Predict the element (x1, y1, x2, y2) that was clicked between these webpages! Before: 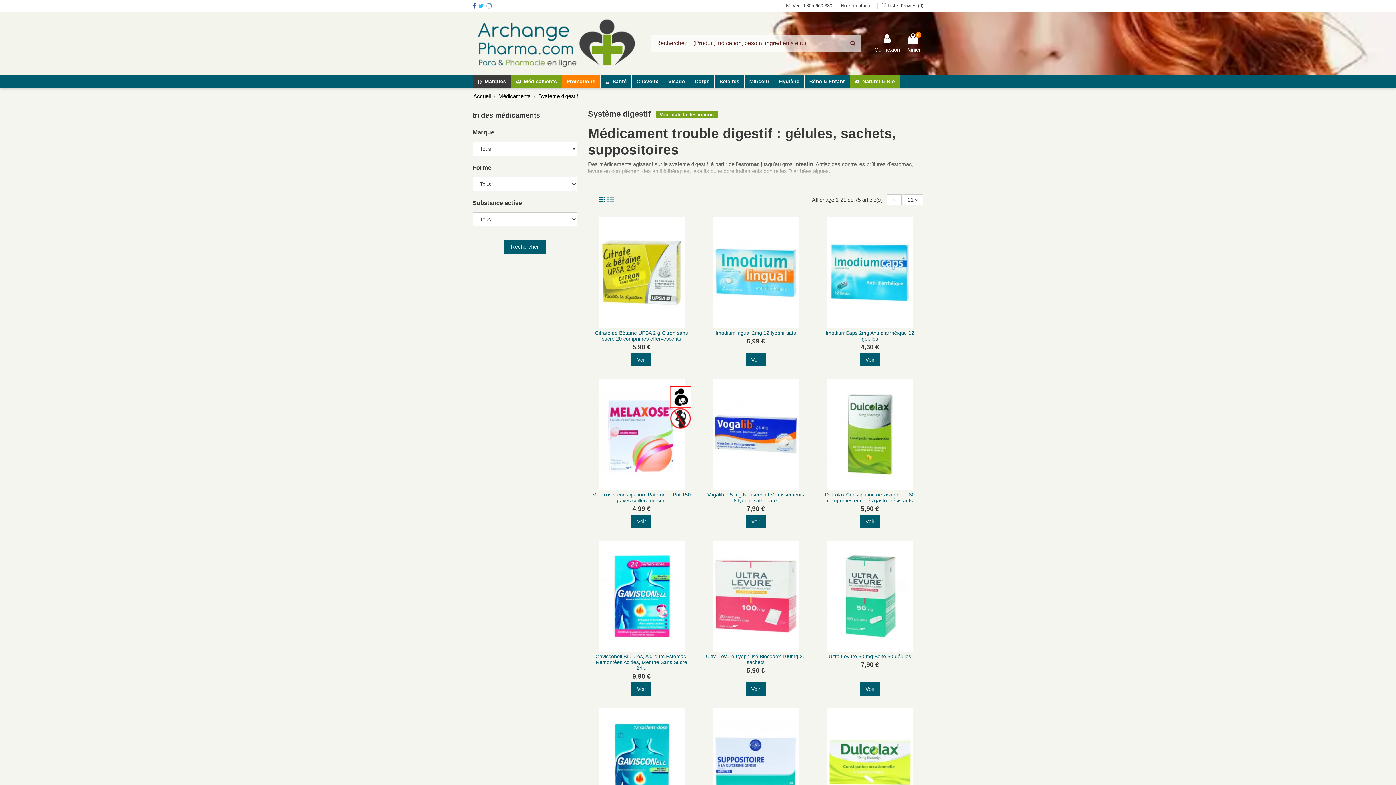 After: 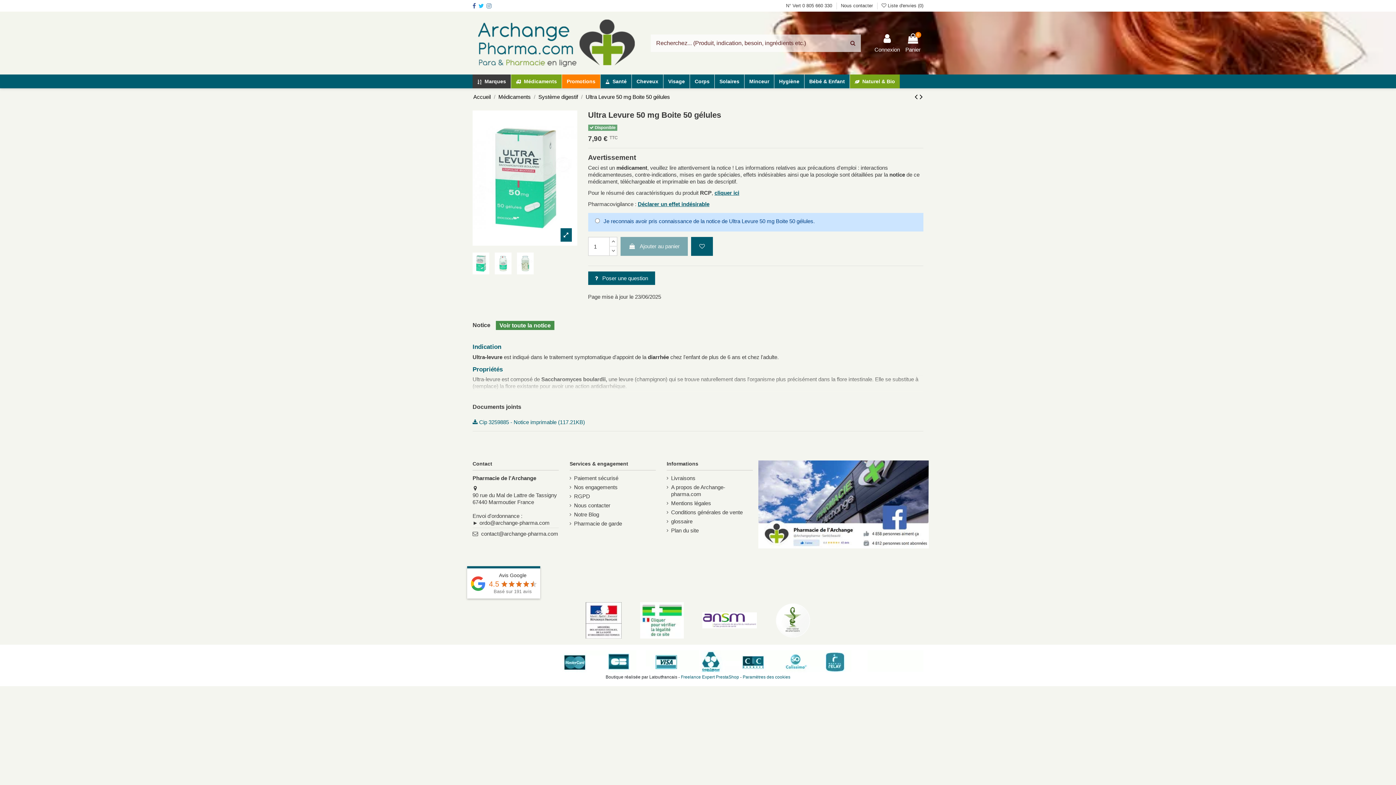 Action: bbox: (818, 541, 921, 652)